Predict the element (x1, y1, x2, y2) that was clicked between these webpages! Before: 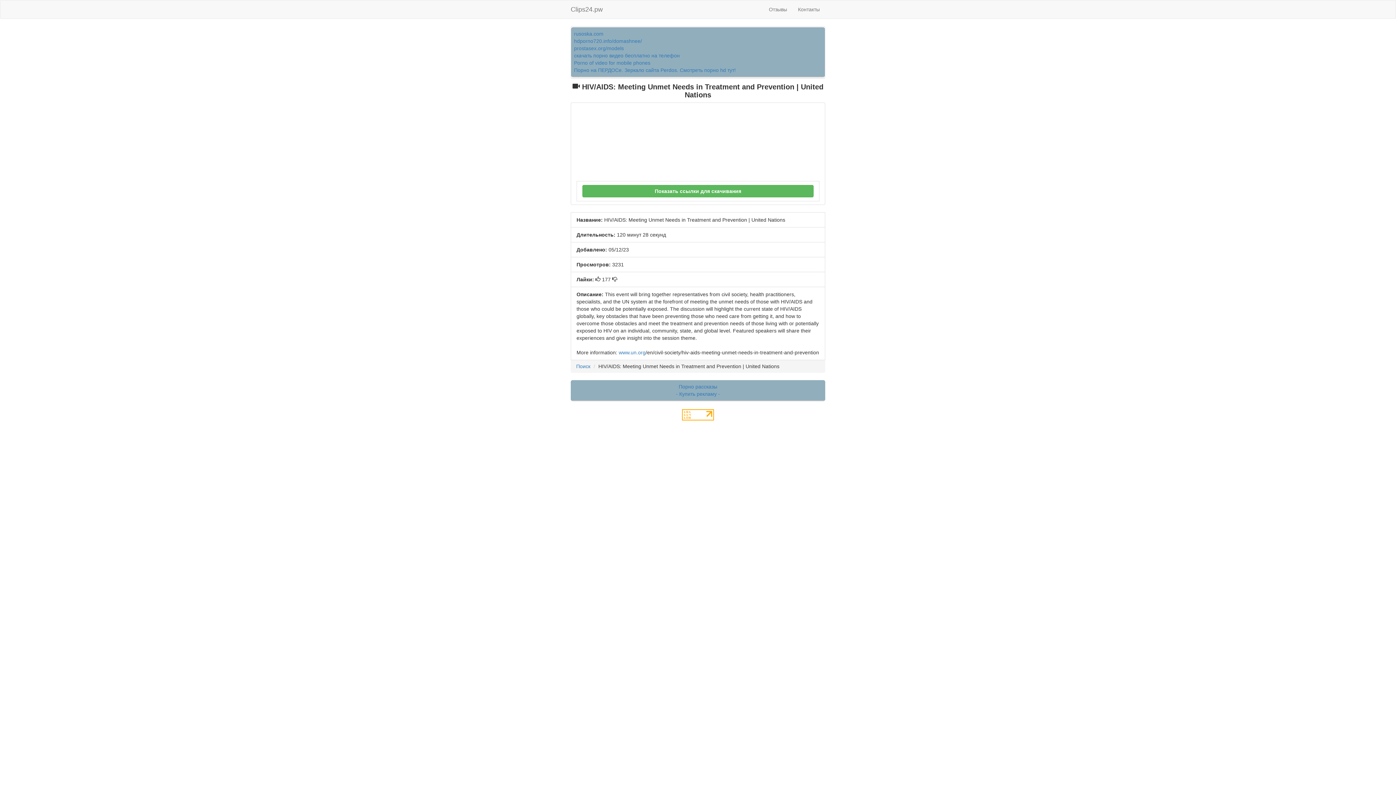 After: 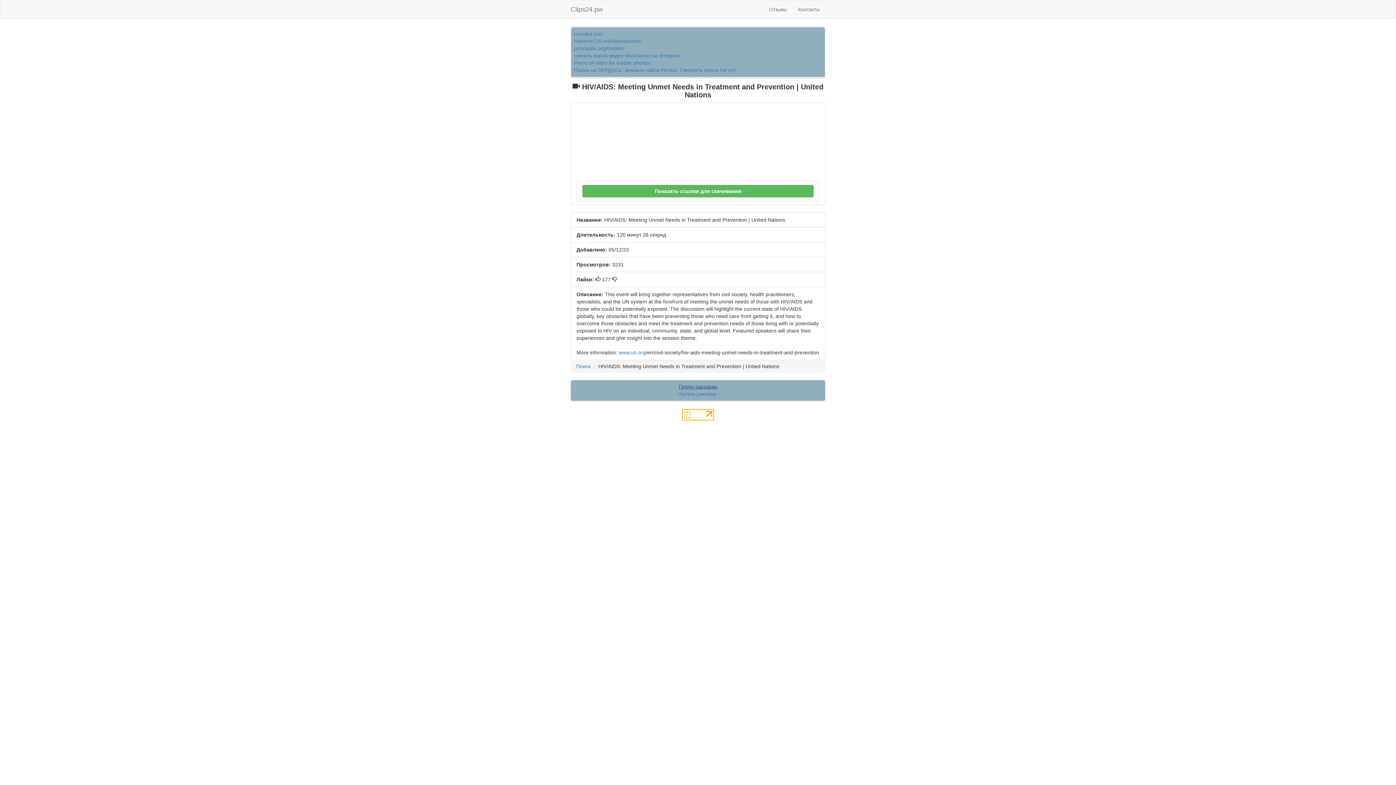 Action: label: Порно рассказы bbox: (678, 384, 717, 389)